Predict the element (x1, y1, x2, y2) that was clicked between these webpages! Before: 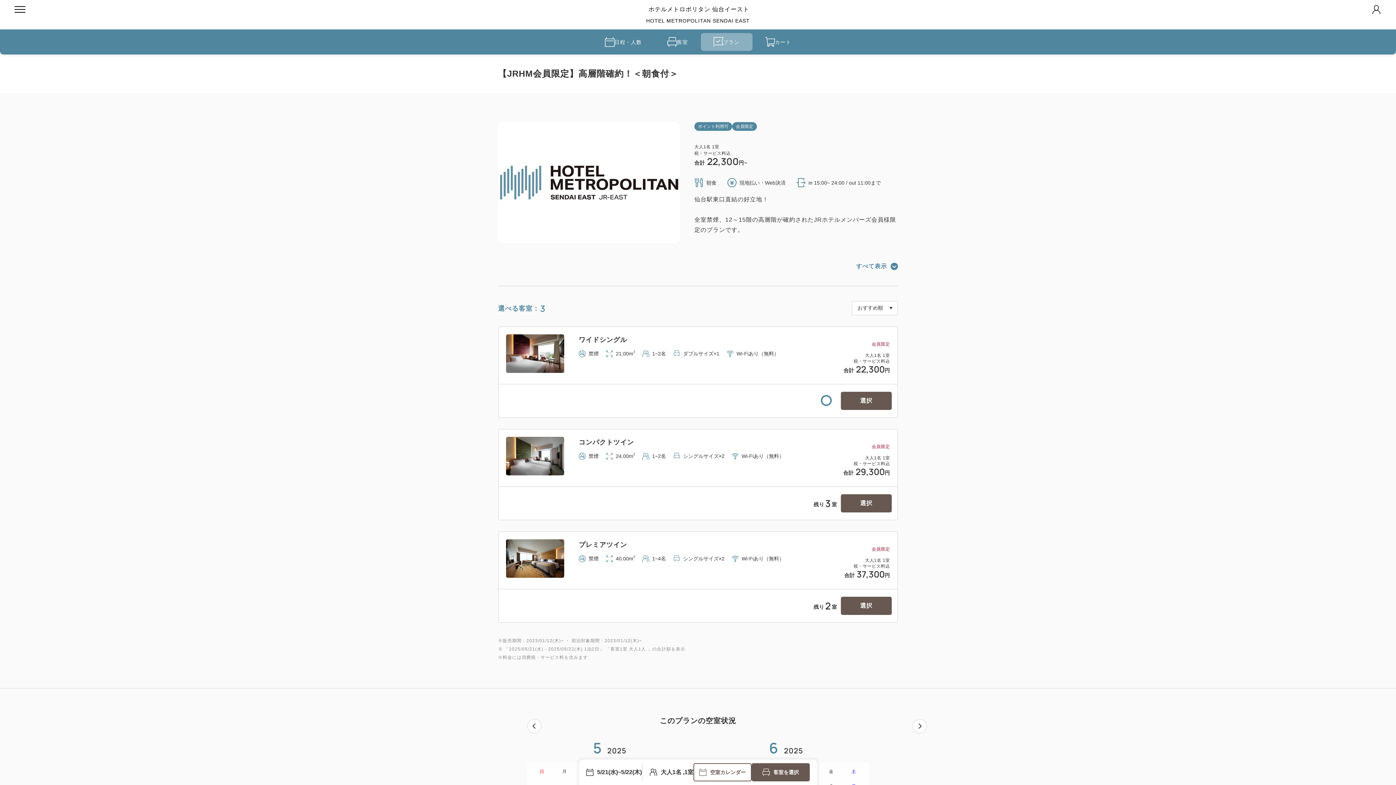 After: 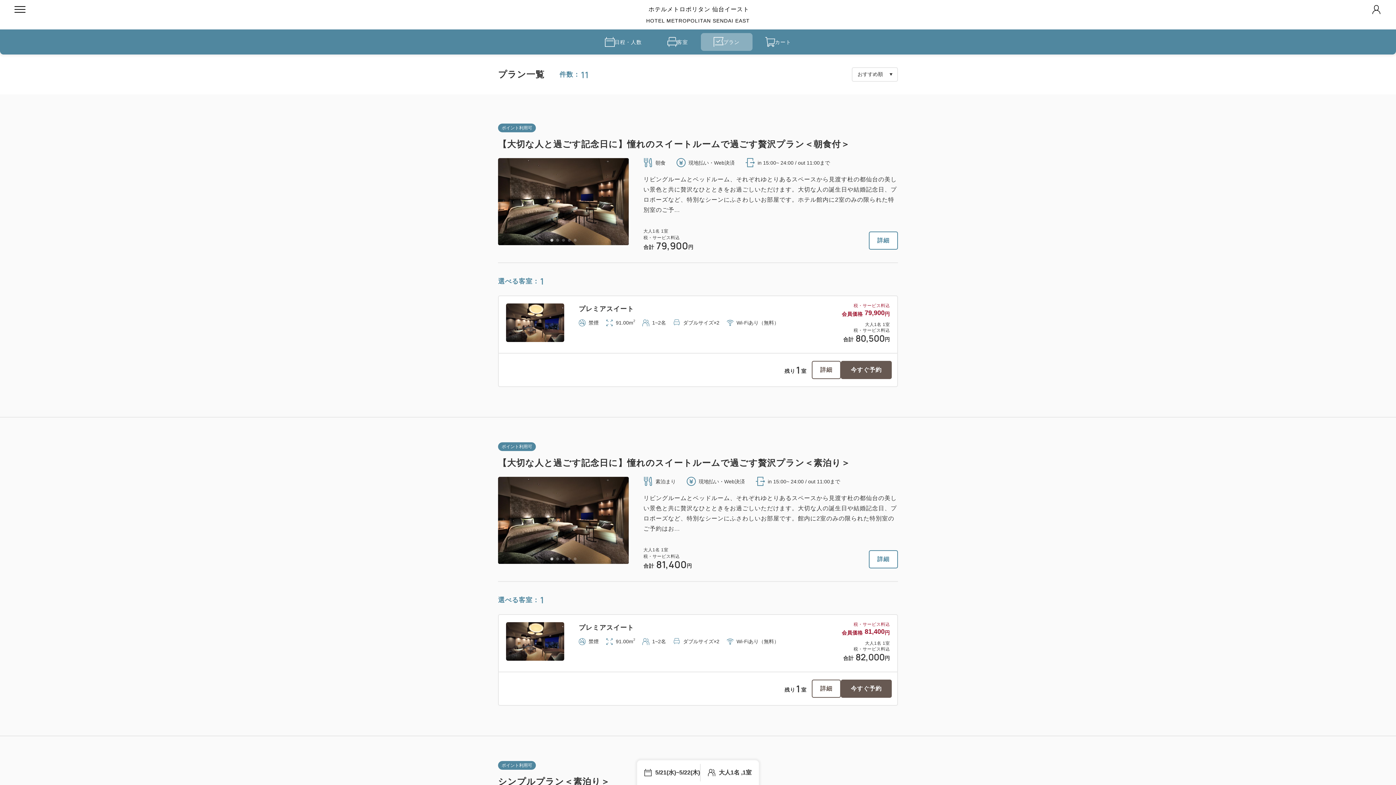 Action: bbox: (700, 33, 752, 50) label: プラン